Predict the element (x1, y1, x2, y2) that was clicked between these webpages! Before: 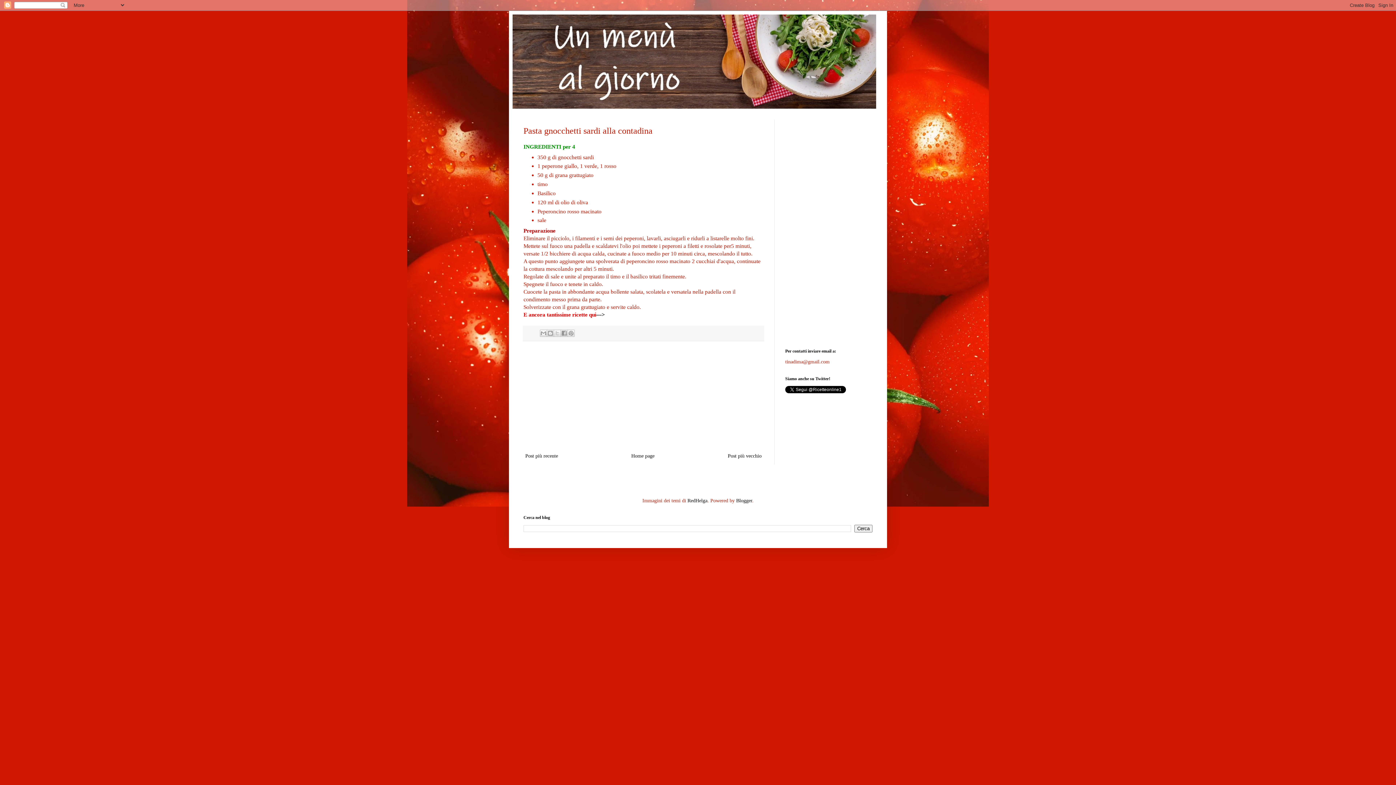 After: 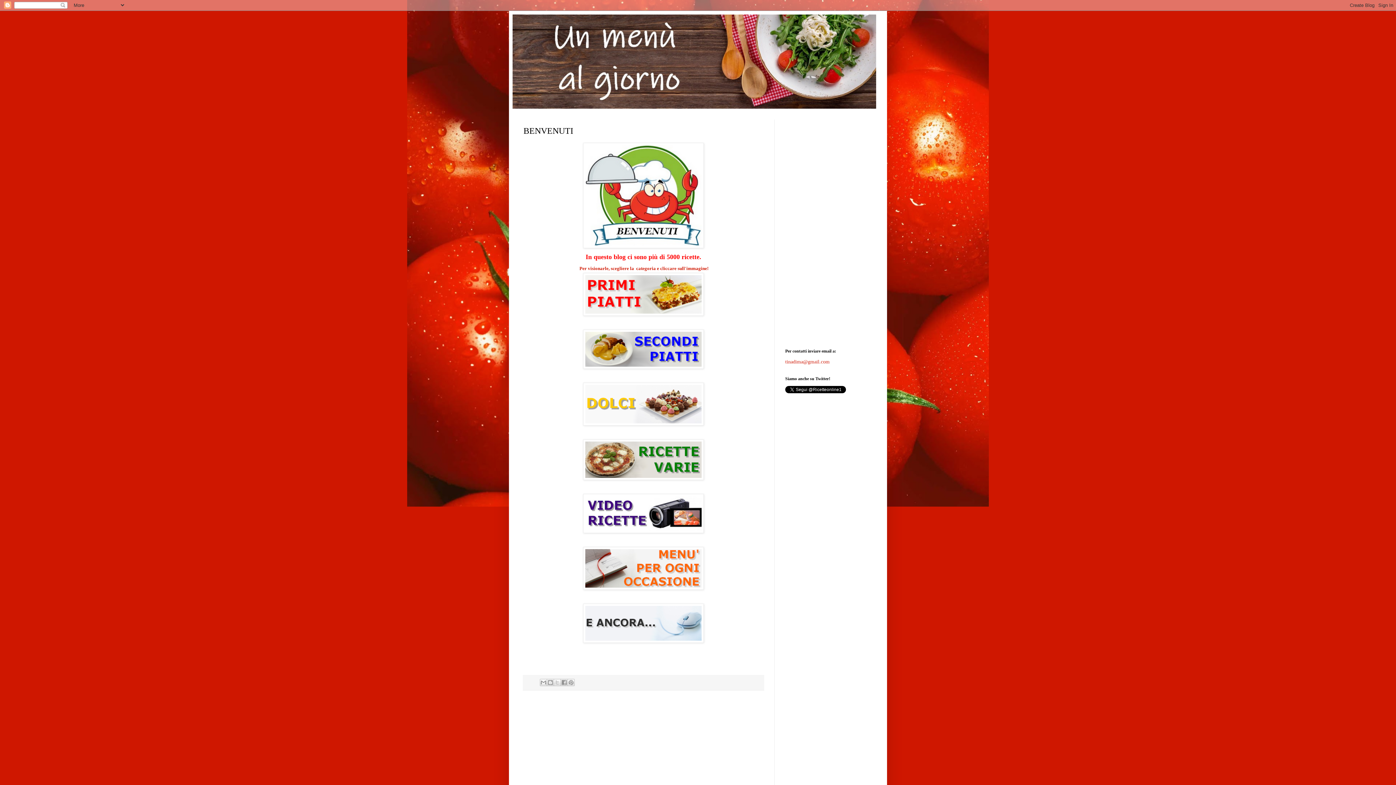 Action: bbox: (512, 14, 883, 108)